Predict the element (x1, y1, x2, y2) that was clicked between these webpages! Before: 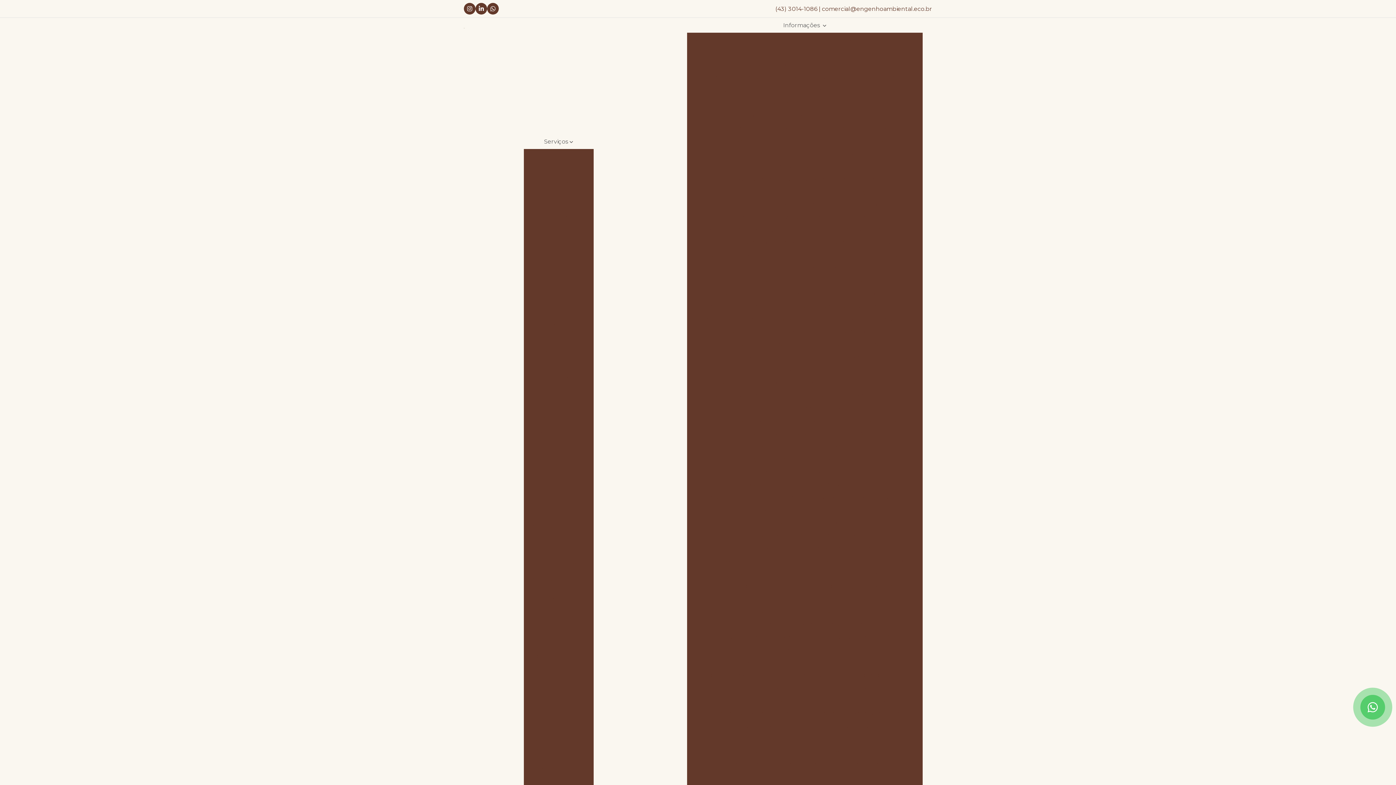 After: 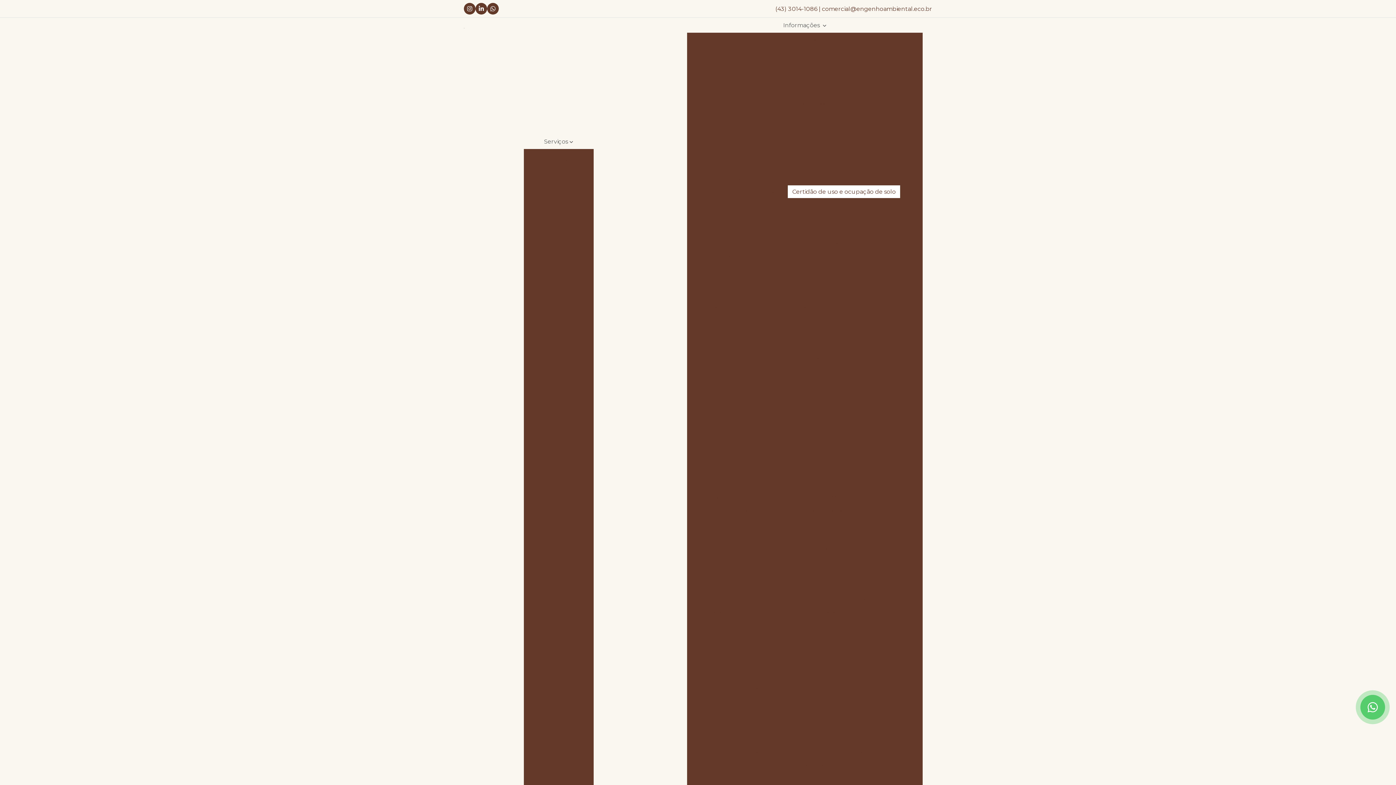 Action: bbox: (788, 185, 900, 198) label: Certidão de uso e ocupação de solo